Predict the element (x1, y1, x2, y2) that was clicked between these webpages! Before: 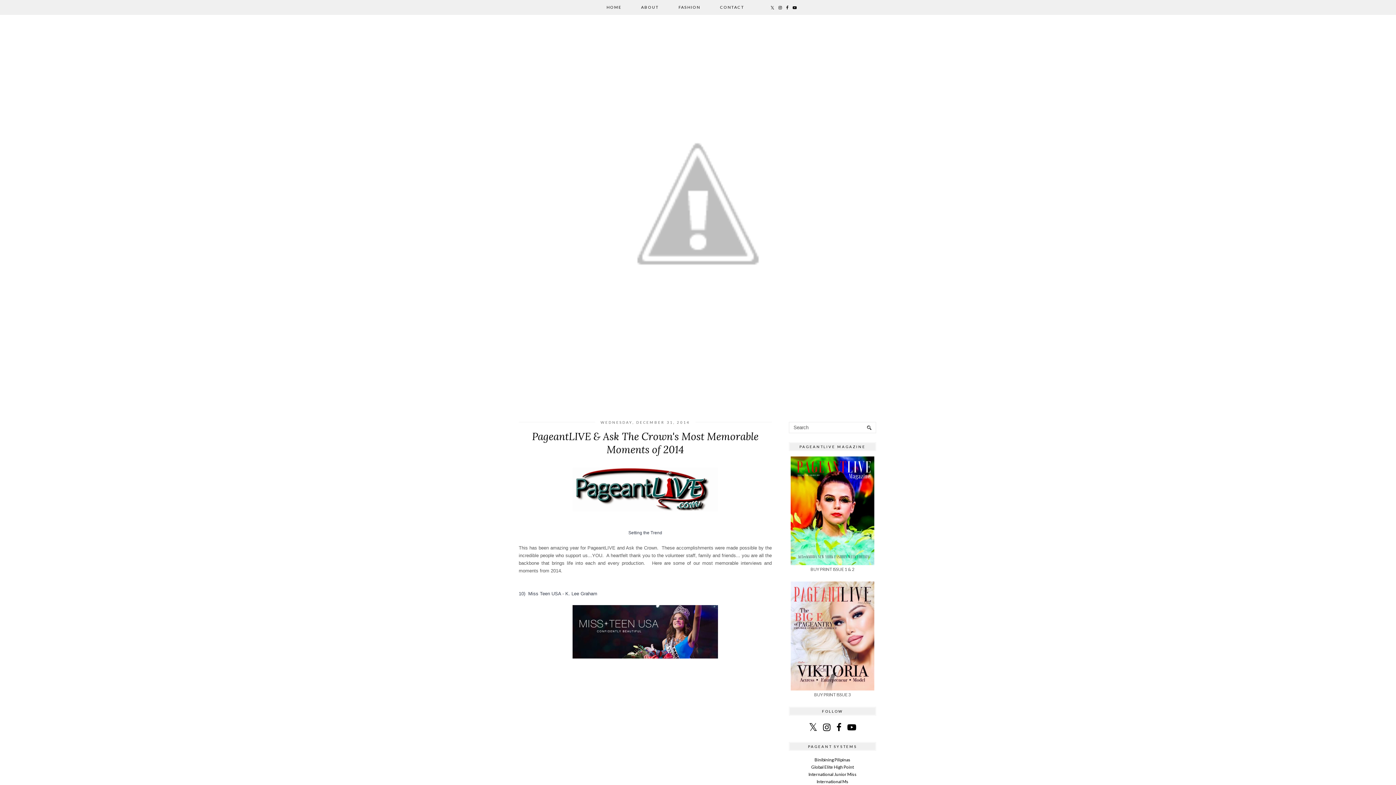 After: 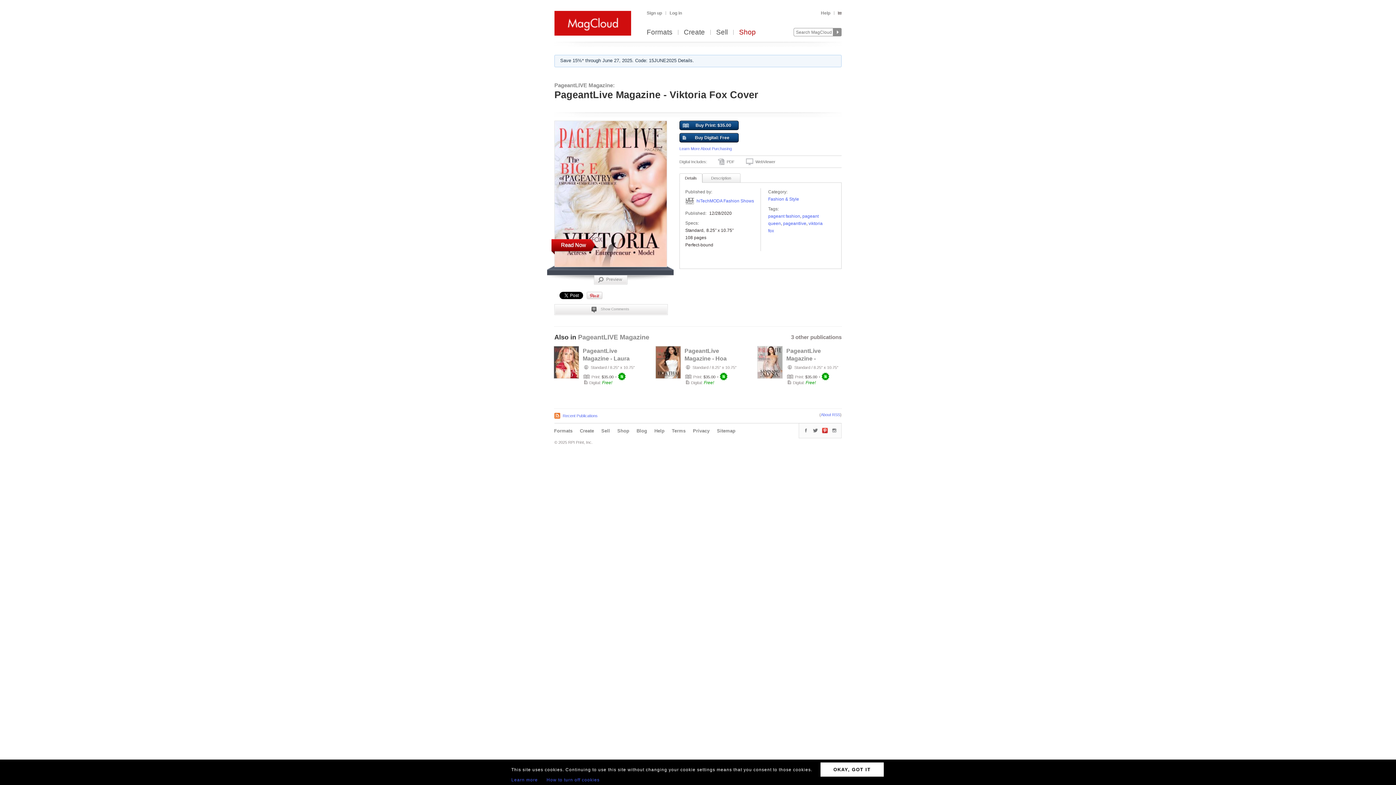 Action: bbox: (790, 686, 874, 691)